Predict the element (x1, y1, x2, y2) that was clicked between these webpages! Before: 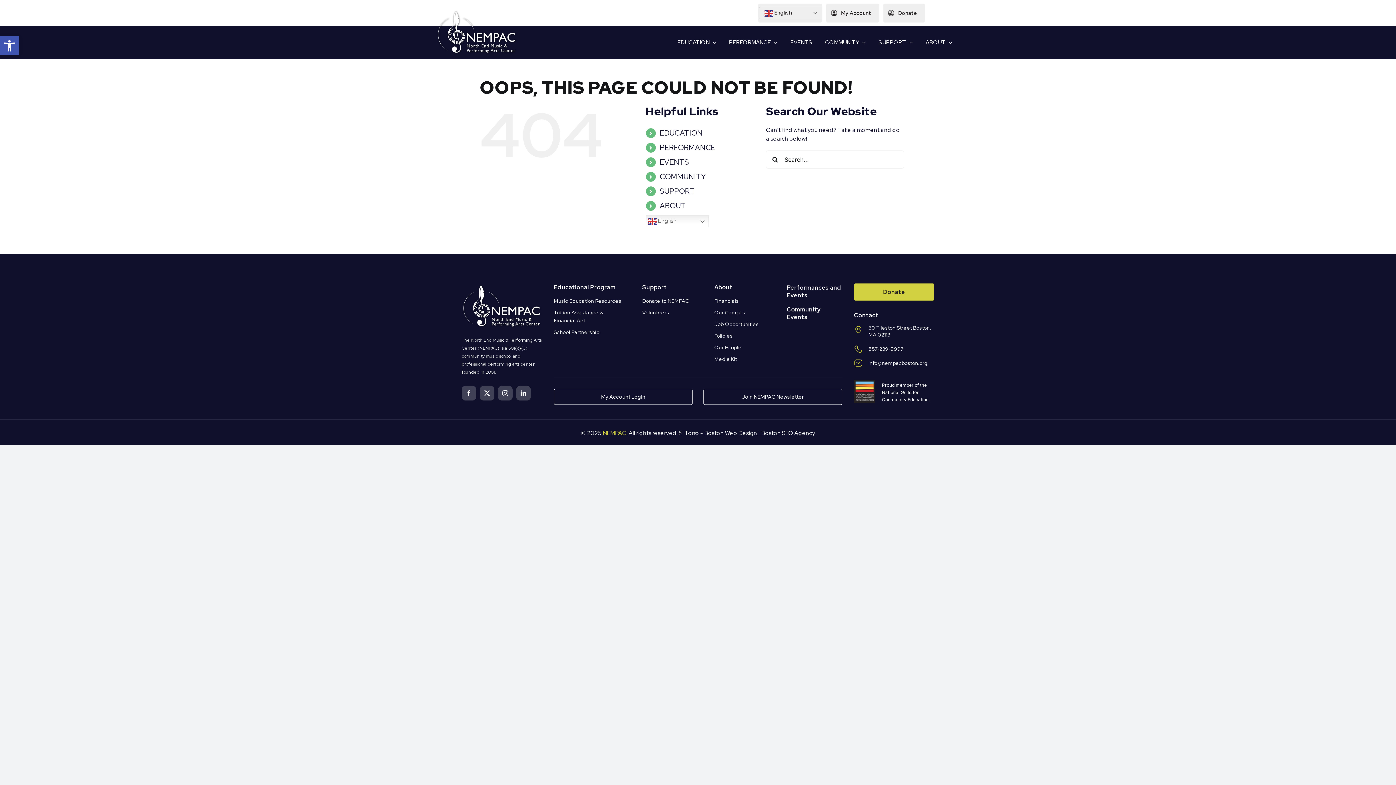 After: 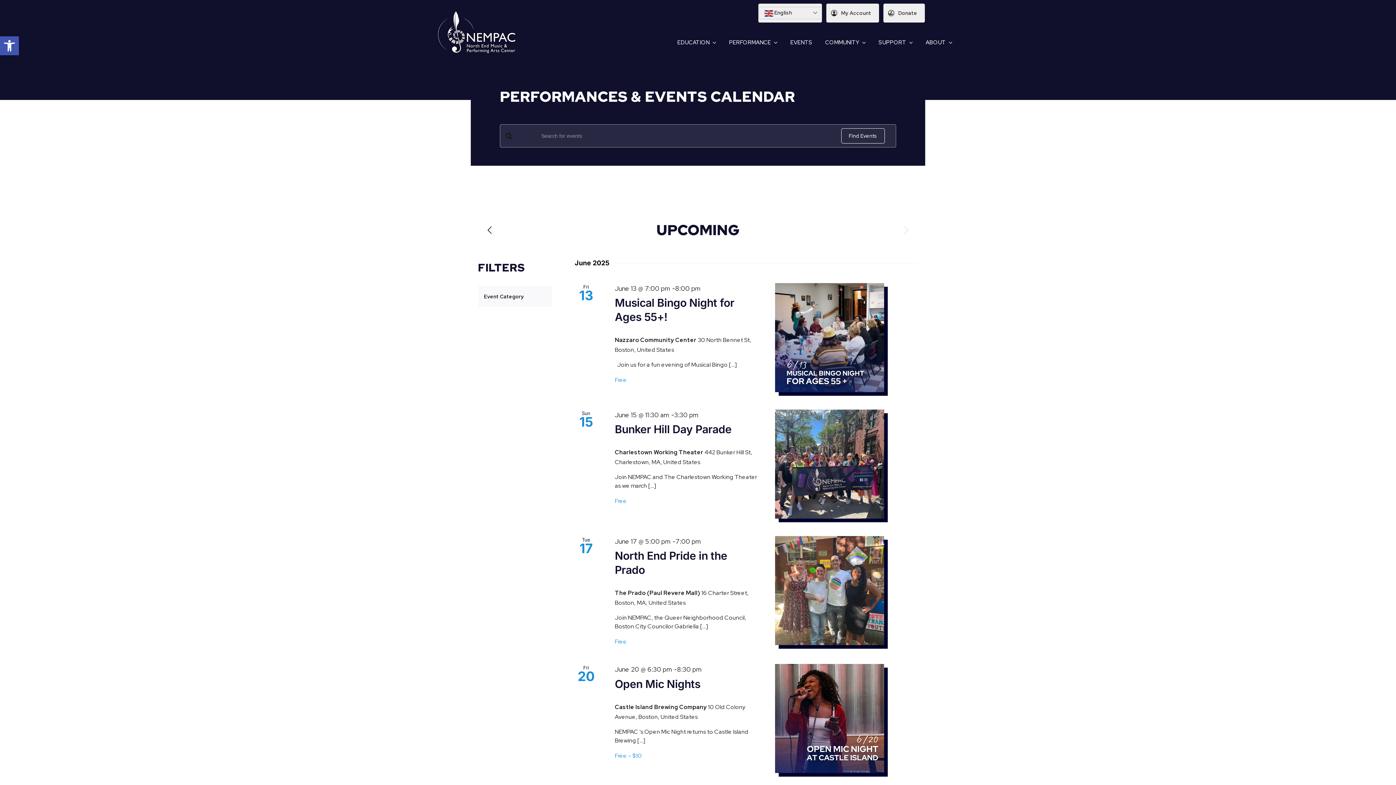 Action: bbox: (786, 283, 842, 299) label: Performances and Events